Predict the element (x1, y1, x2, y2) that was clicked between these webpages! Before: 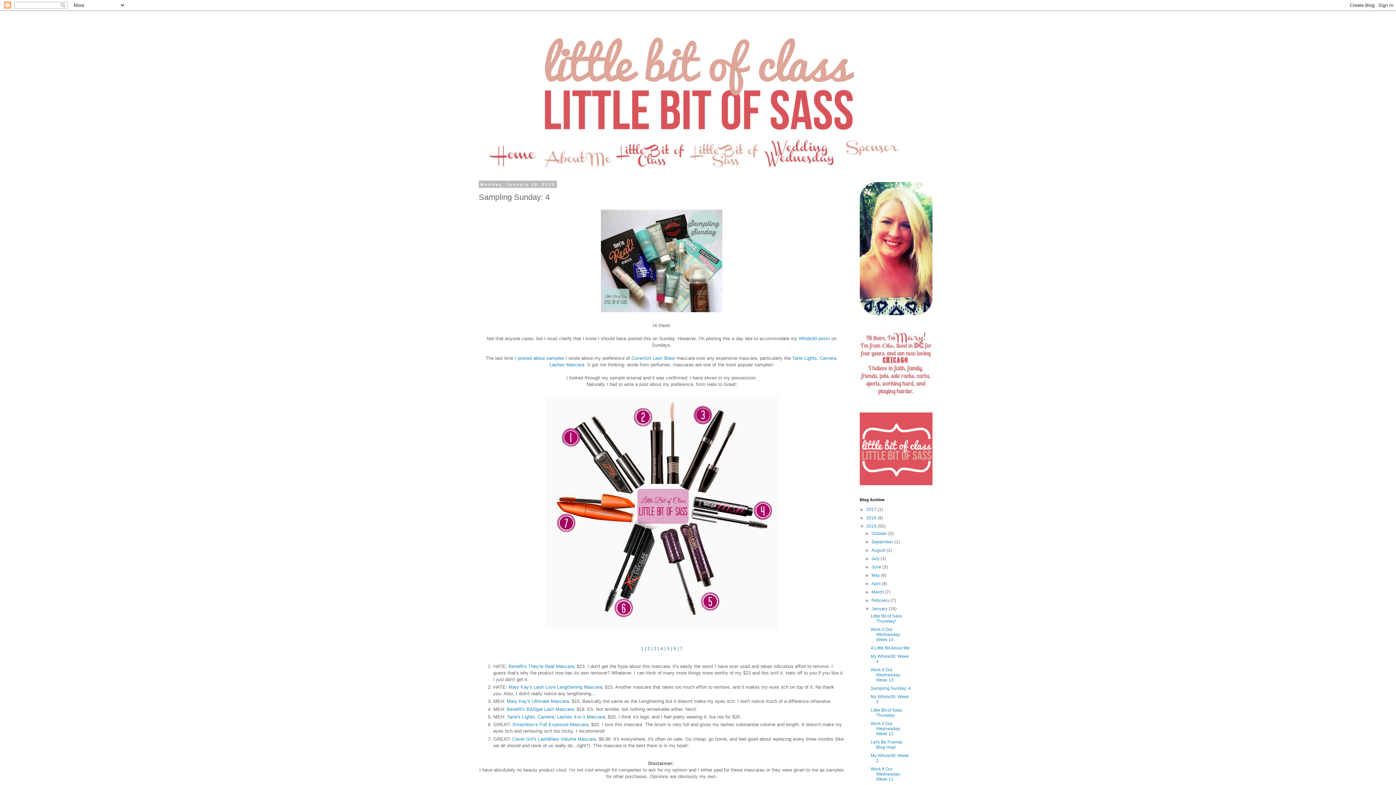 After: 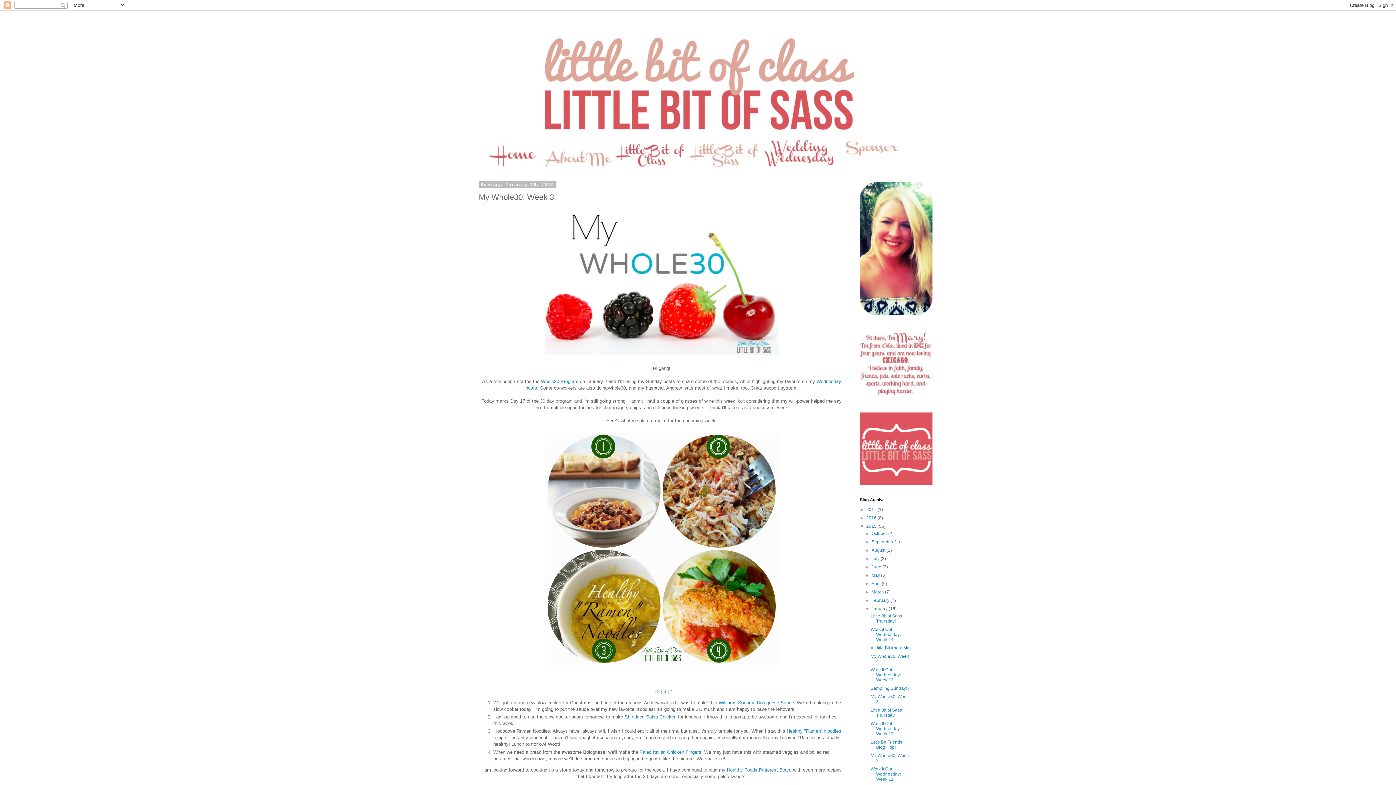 Action: label: Whole30 posts bbox: (798, 335, 830, 341)